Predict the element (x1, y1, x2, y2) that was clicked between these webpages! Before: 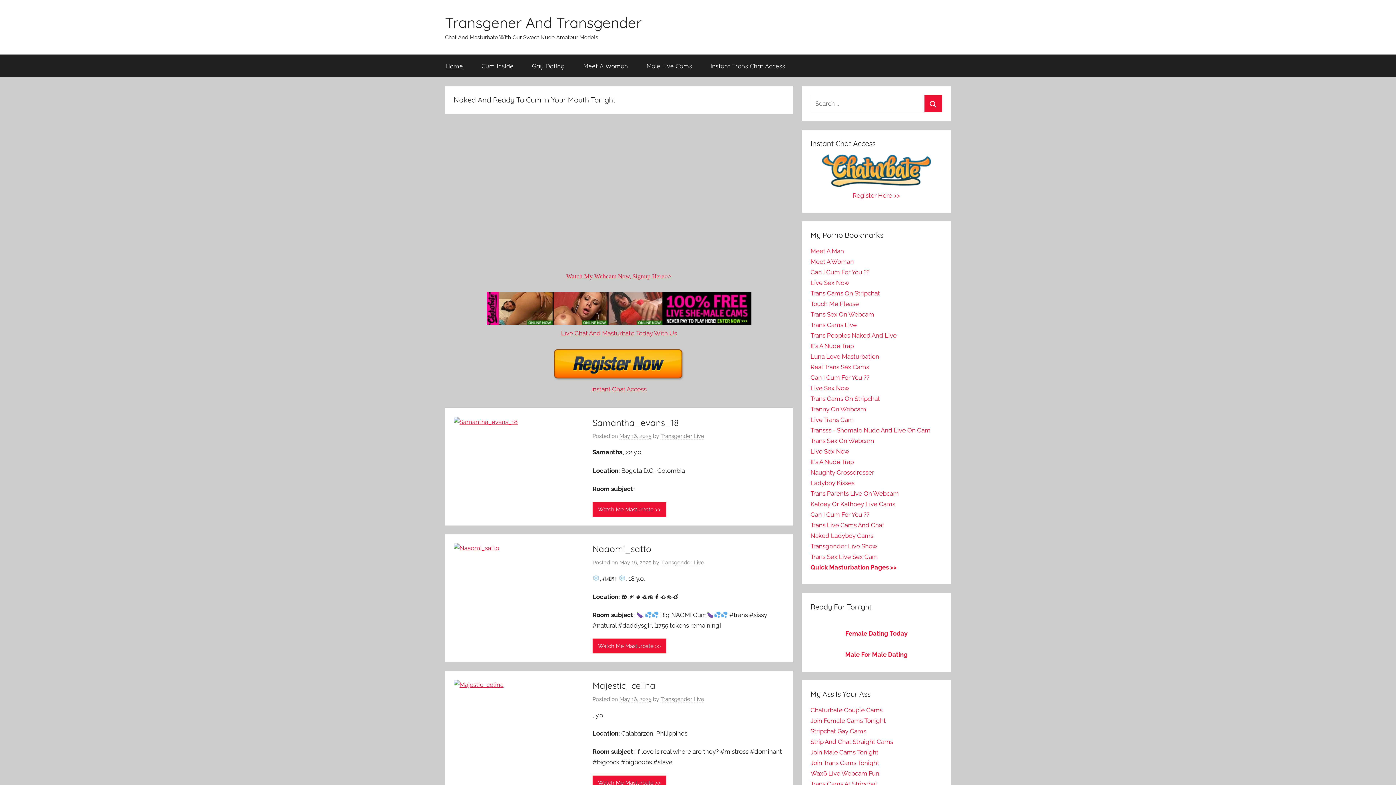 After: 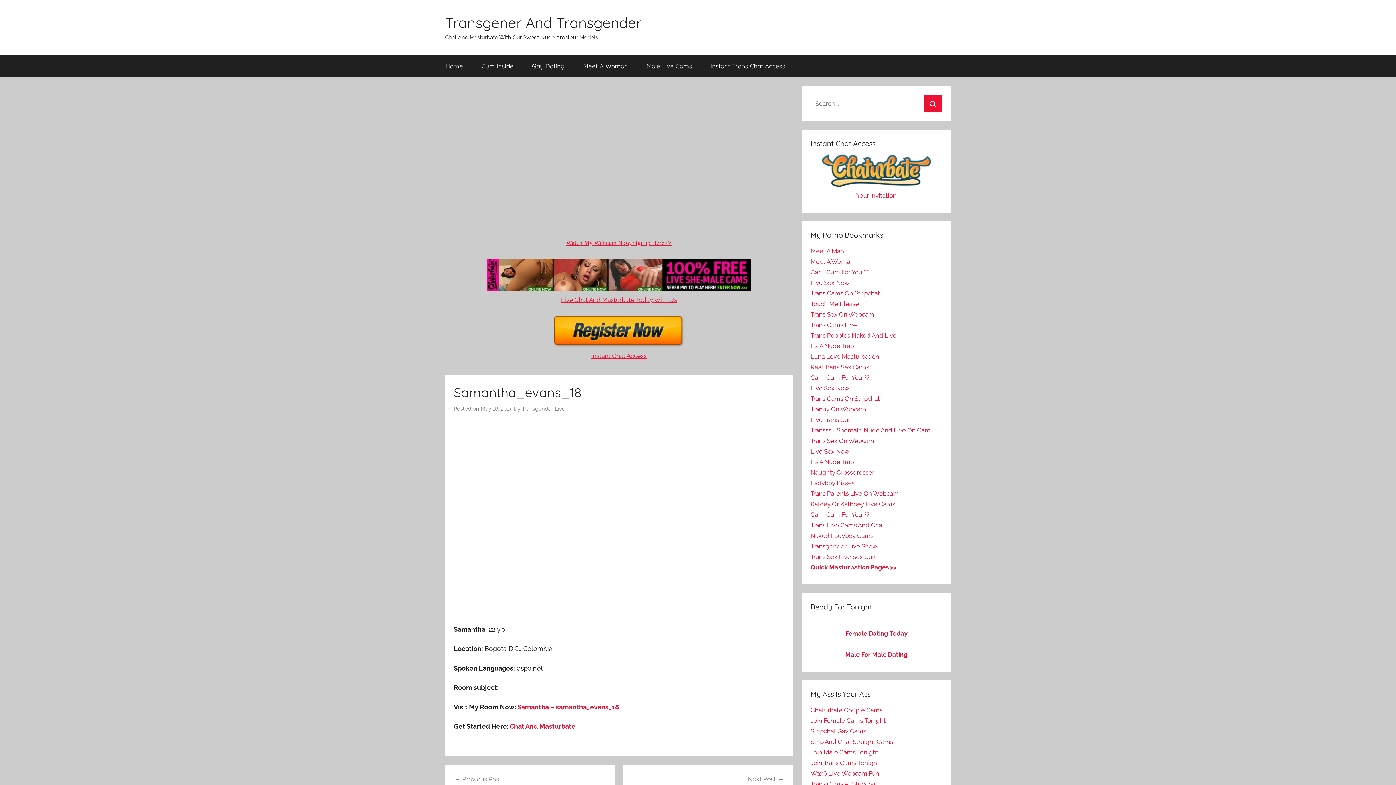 Action: bbox: (592, 417, 678, 428) label: Samantha_evans_18